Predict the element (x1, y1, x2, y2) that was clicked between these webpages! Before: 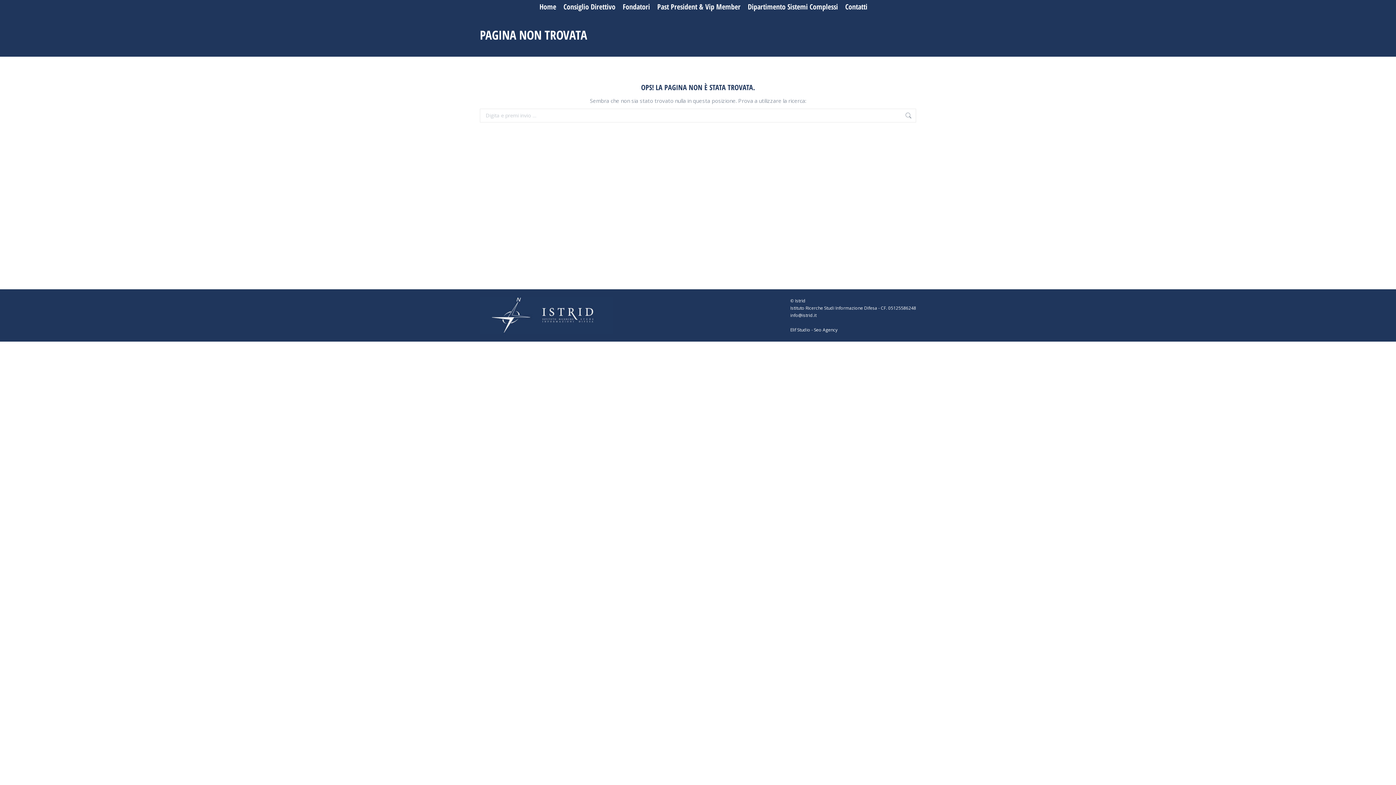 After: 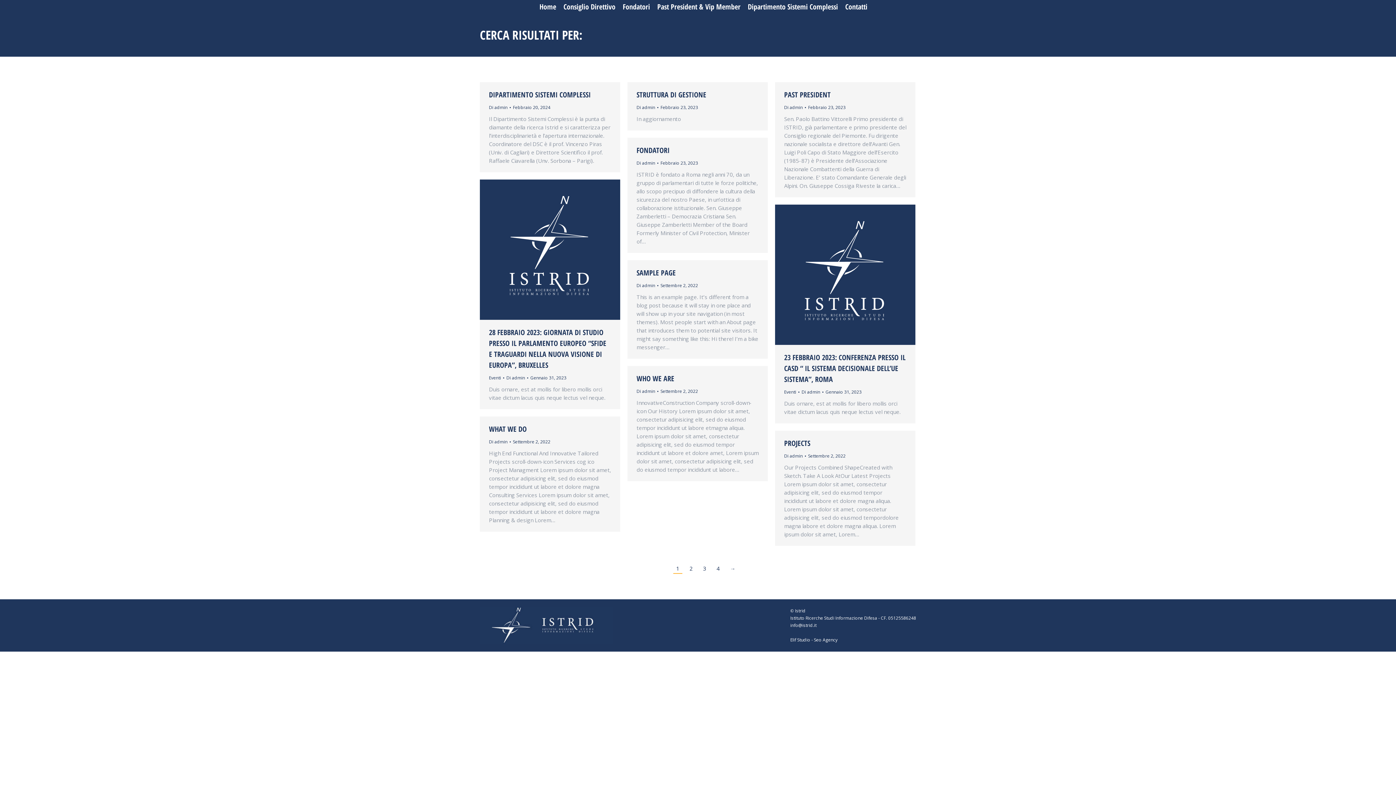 Action: bbox: (905, 108, 912, 122)